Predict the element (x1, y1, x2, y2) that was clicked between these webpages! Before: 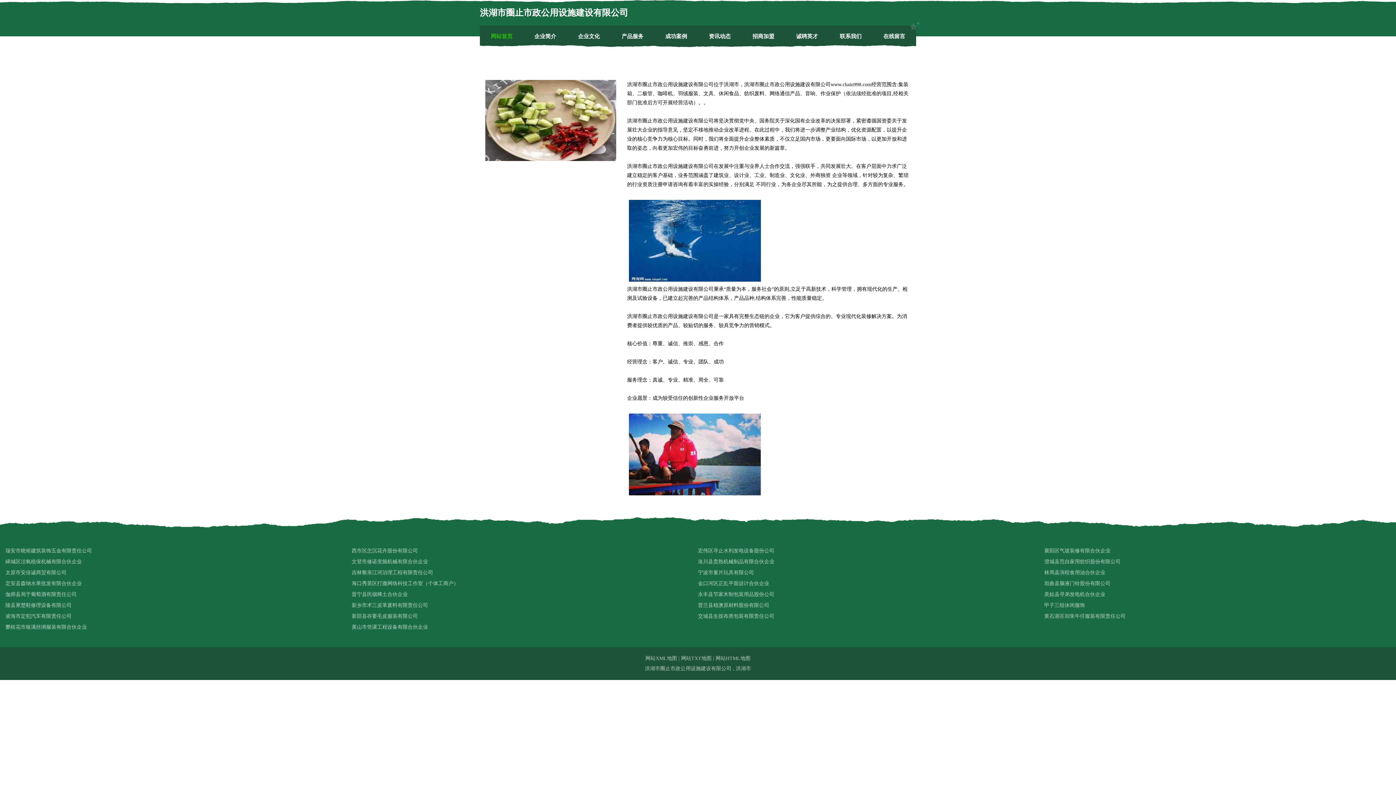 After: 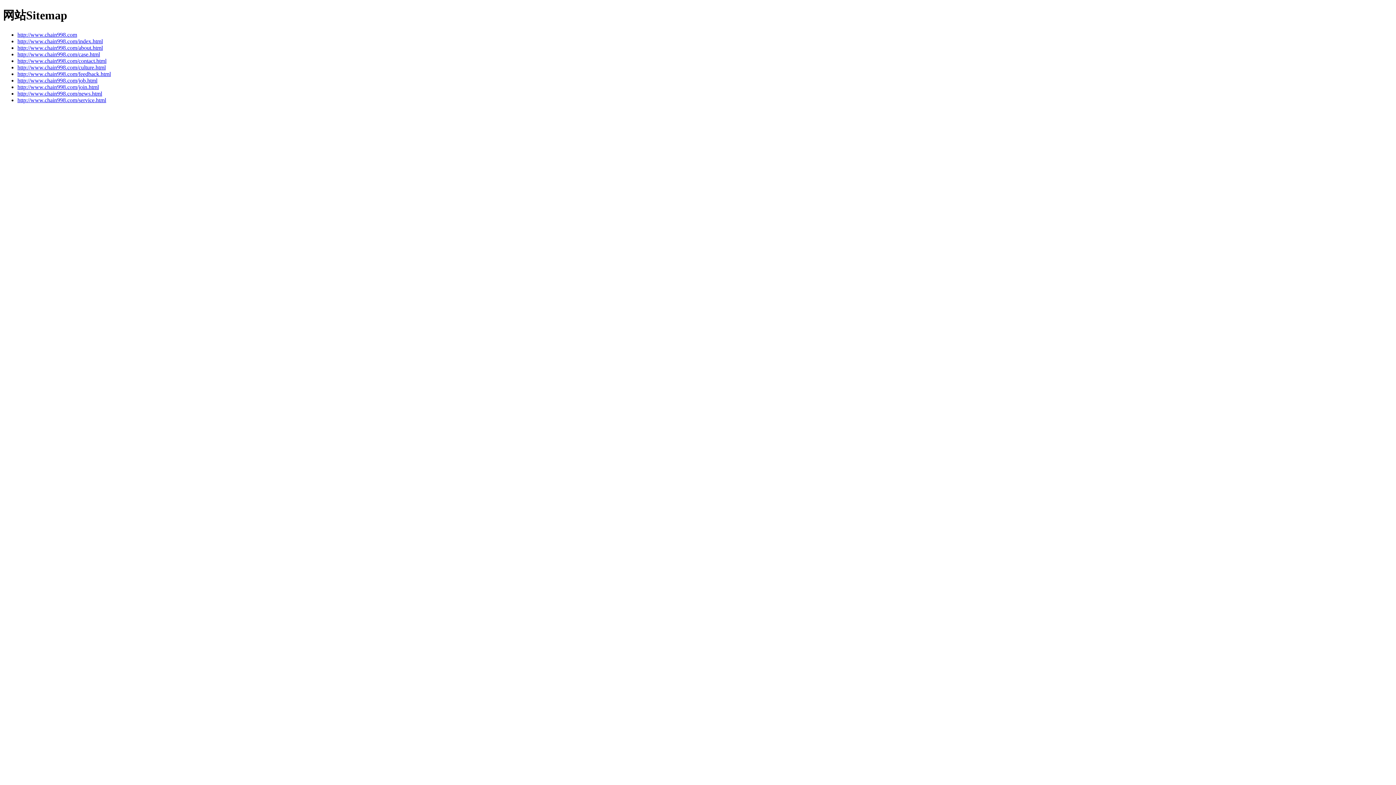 Action: label: 网站HTML地图 bbox: (715, 656, 750, 661)